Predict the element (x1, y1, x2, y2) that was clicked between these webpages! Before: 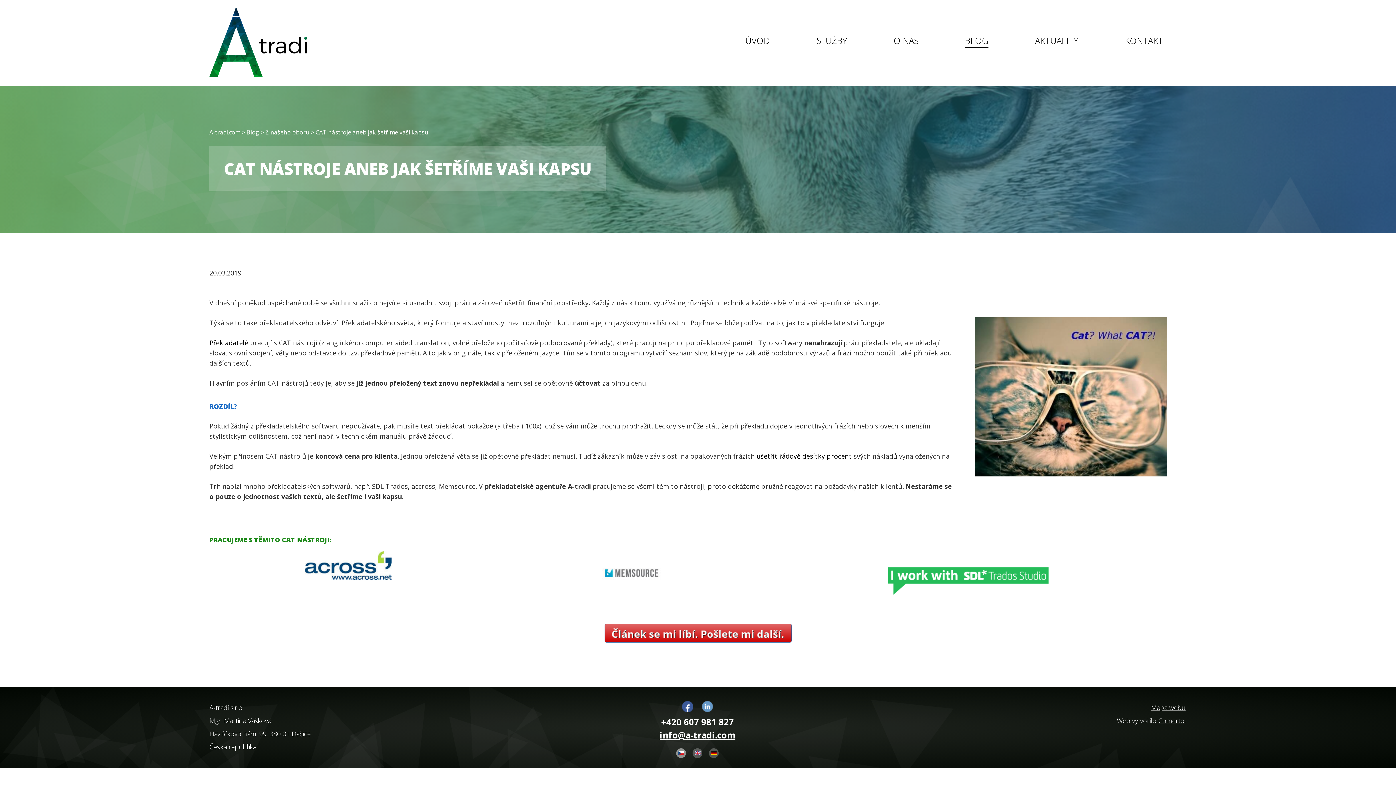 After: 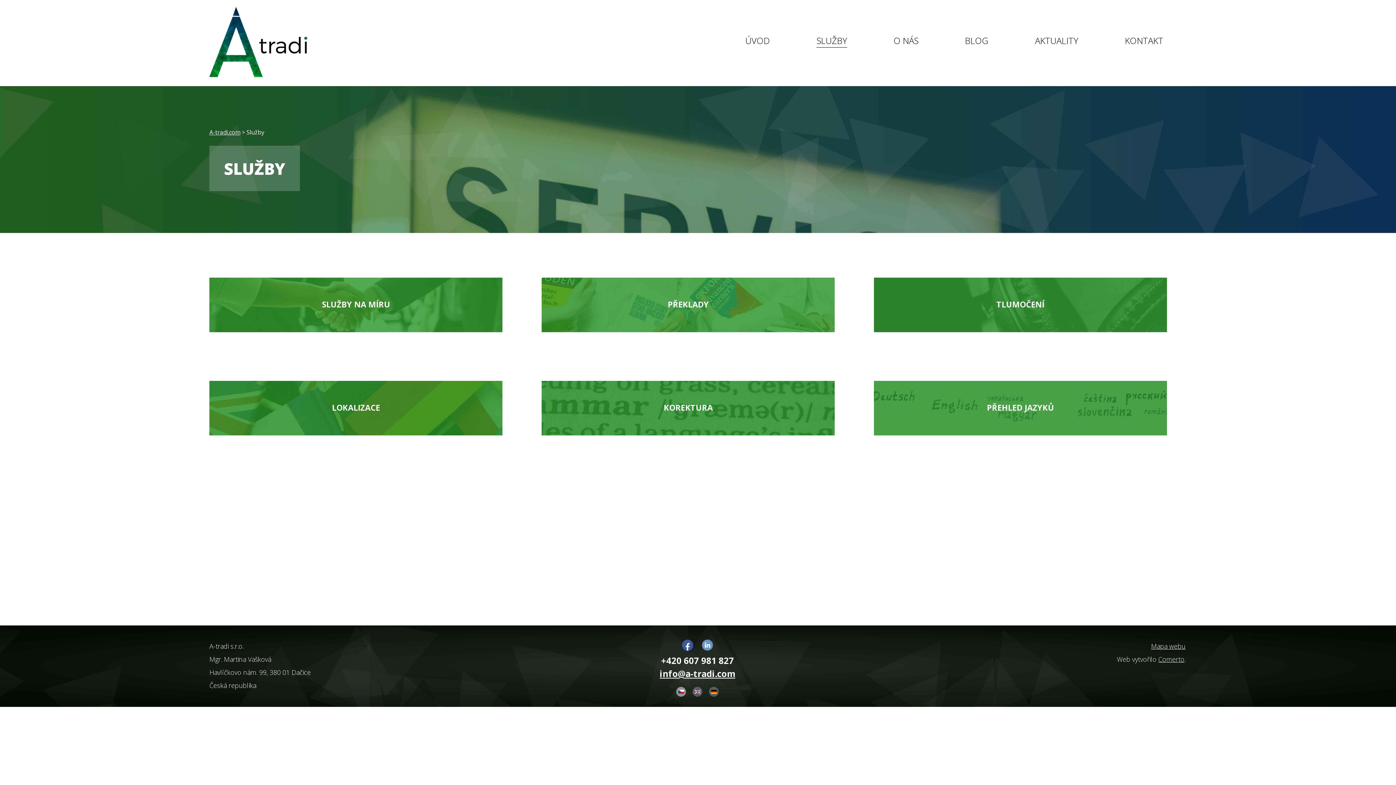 Action: bbox: (816, 36, 847, 47) label: SLUŽBY